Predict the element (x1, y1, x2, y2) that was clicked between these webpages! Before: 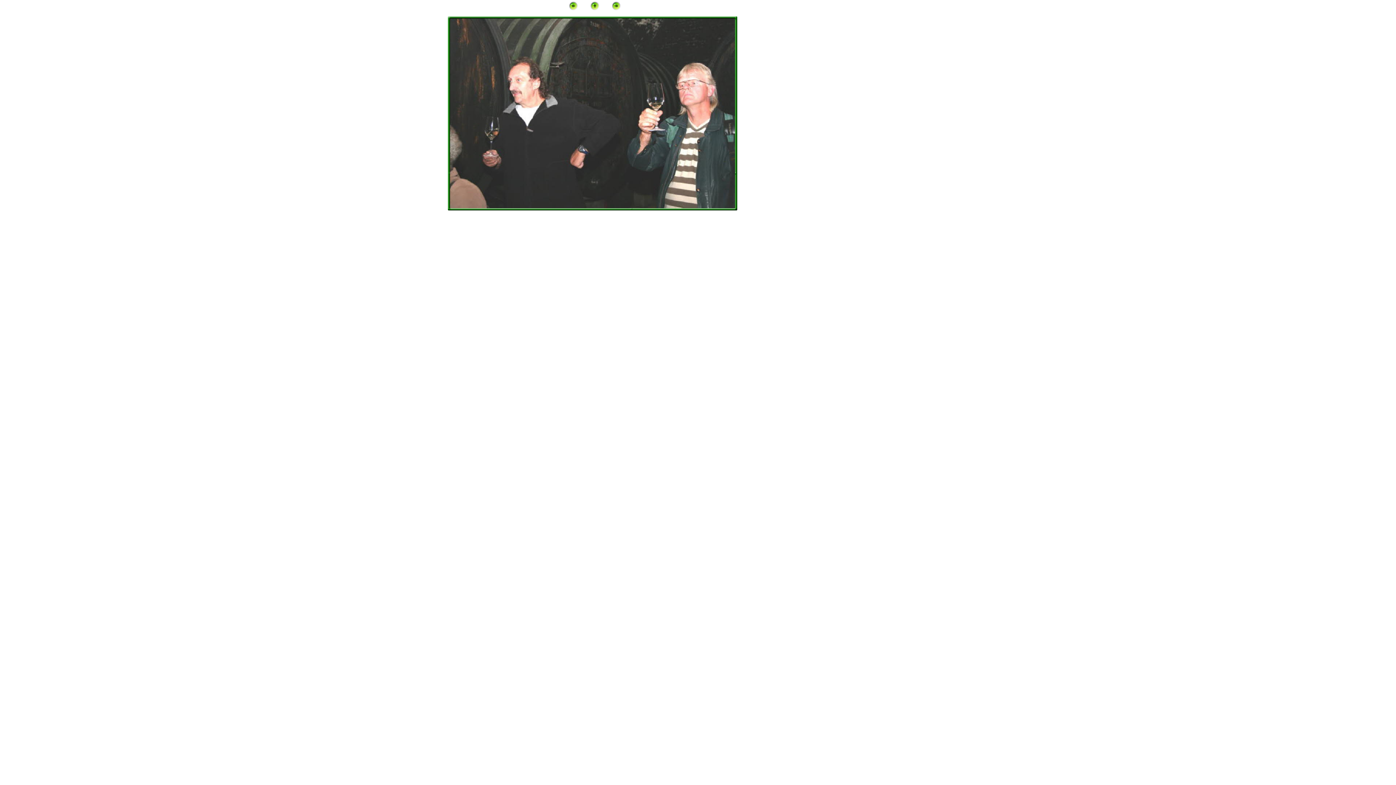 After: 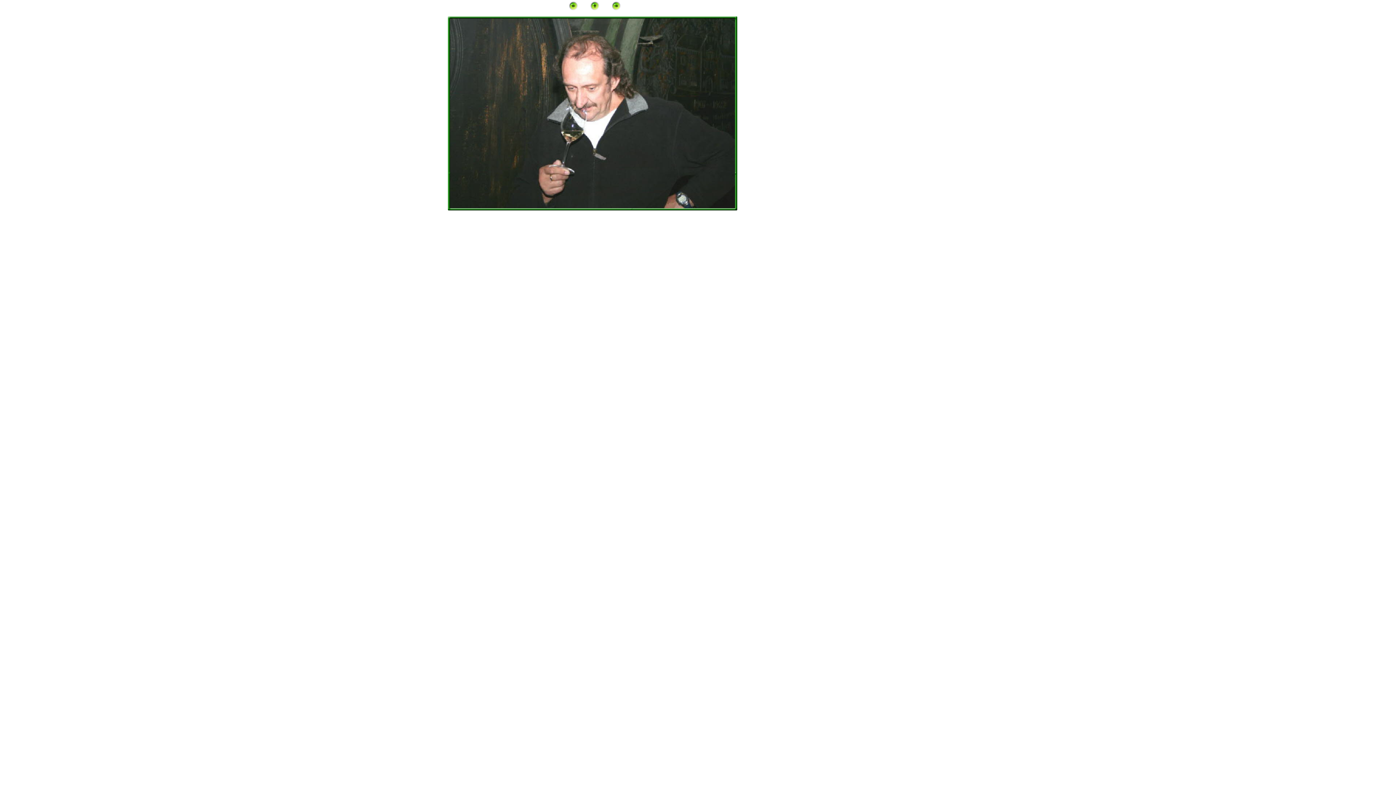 Action: bbox: (610, 6, 622, 12)